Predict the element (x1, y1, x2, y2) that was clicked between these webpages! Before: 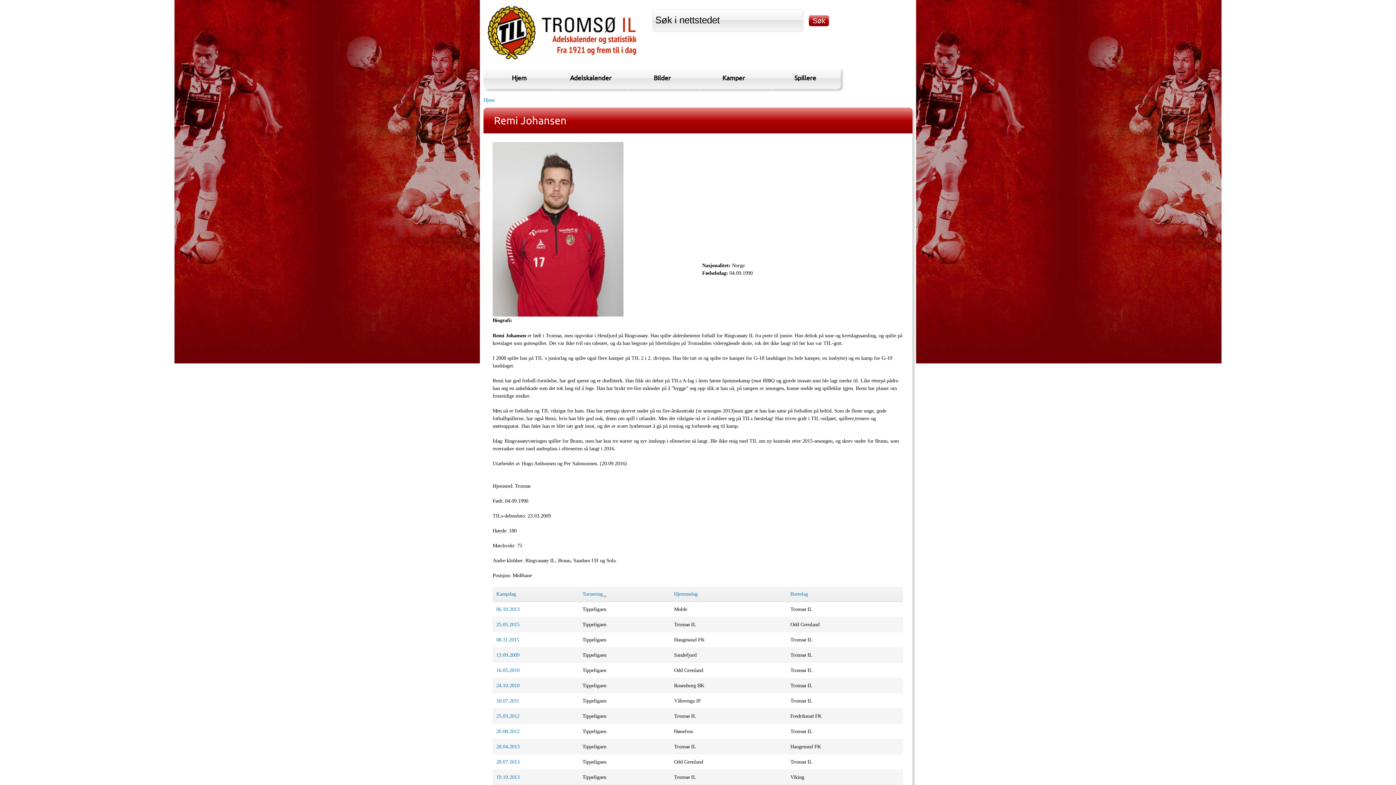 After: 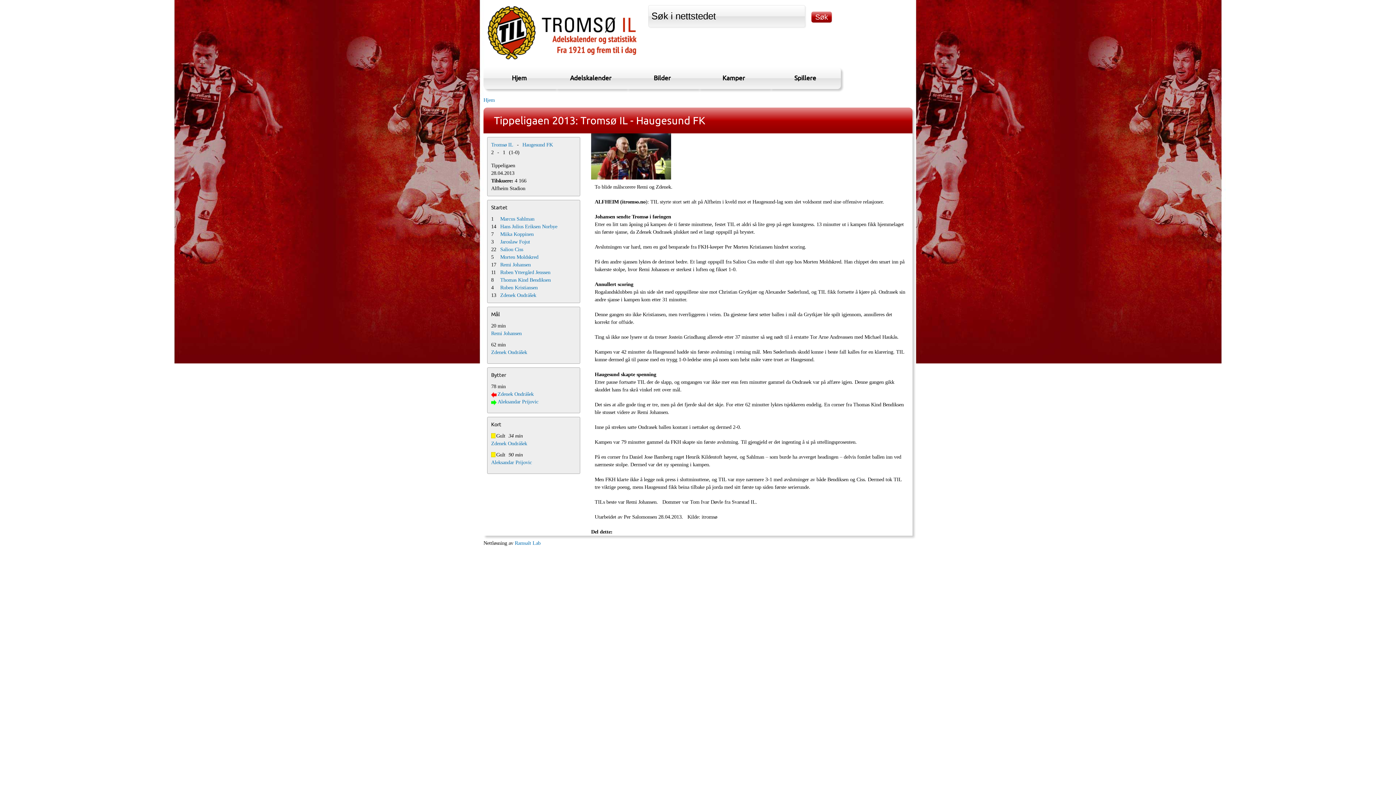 Action: label: 28.04.2013 bbox: (496, 743, 519, 749)